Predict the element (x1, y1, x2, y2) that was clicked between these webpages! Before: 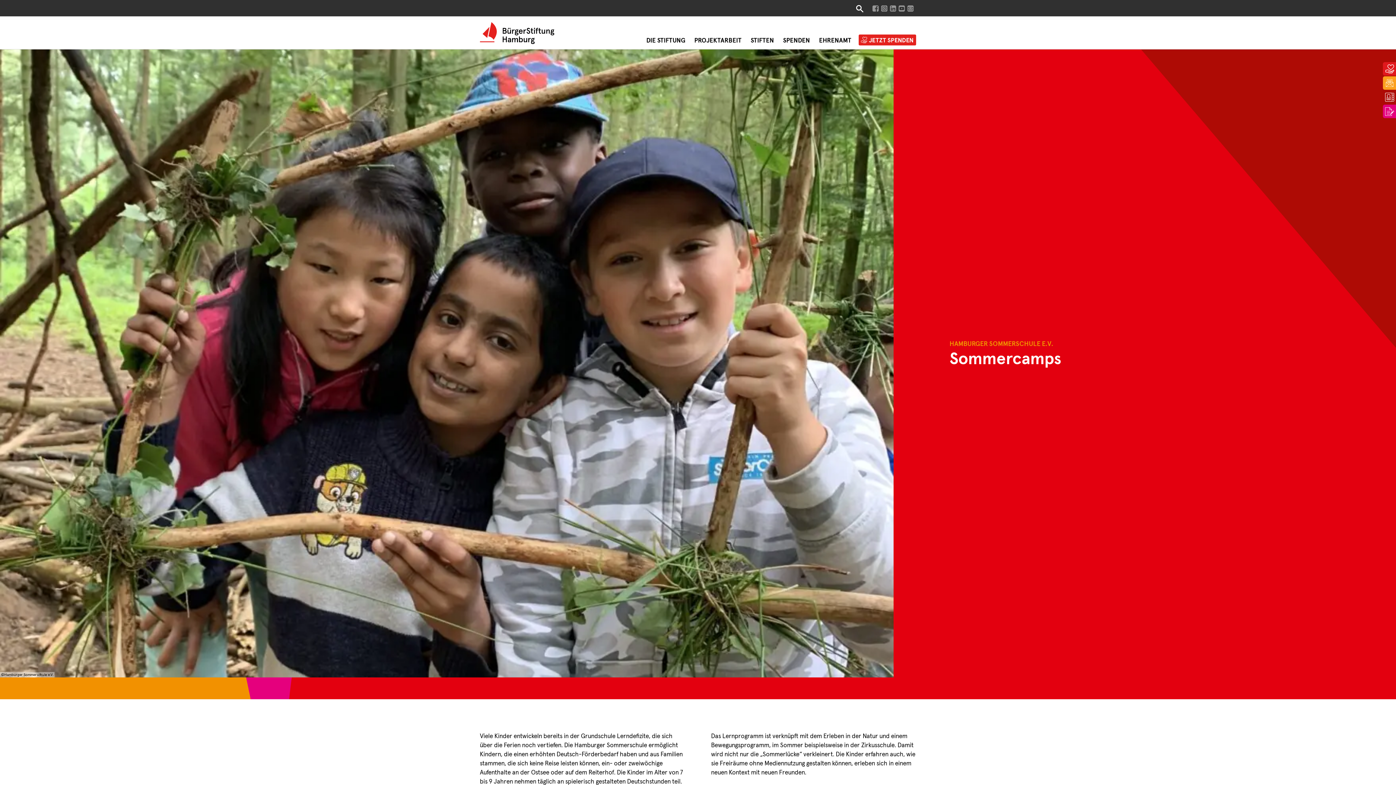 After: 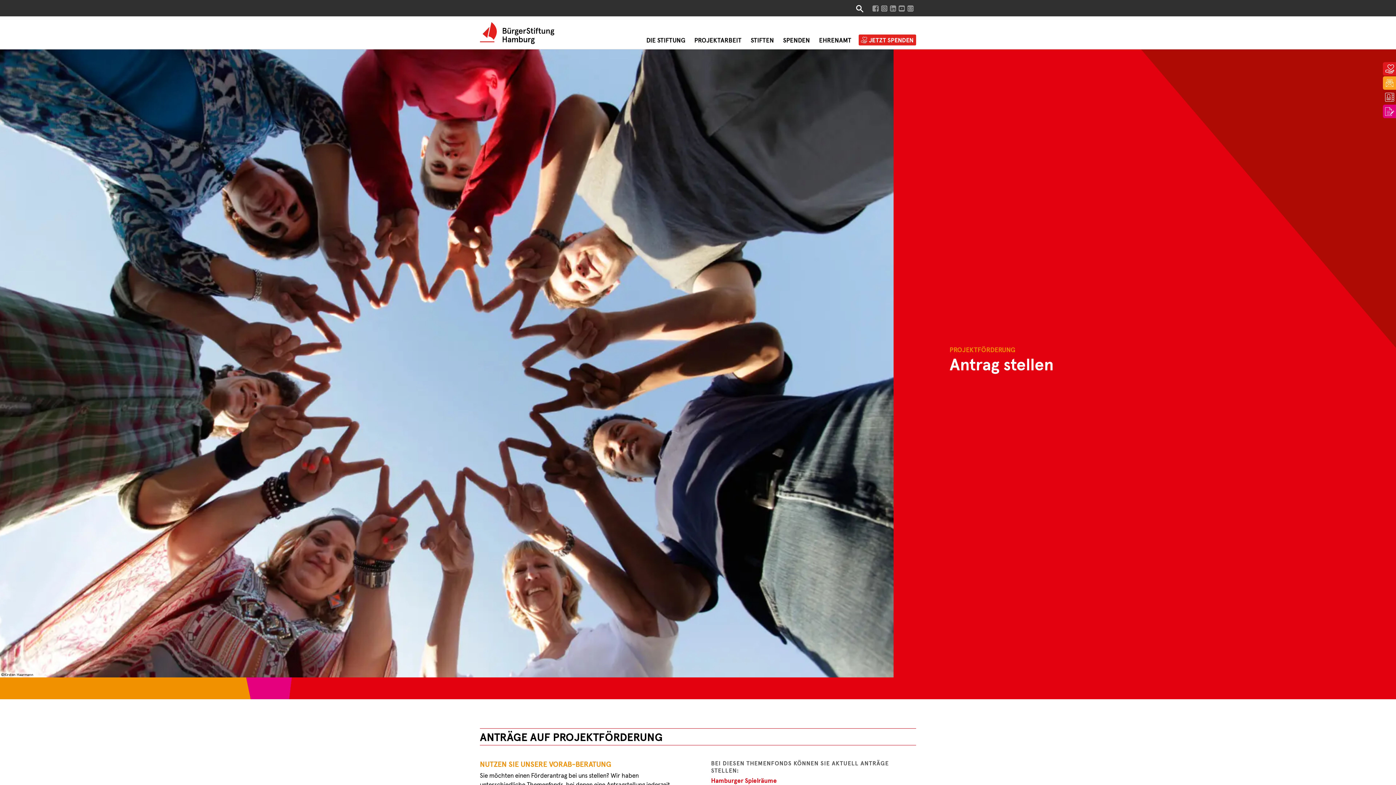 Action: bbox: (1383, 102, 1396, 116) label: ANTRAG STELLEN